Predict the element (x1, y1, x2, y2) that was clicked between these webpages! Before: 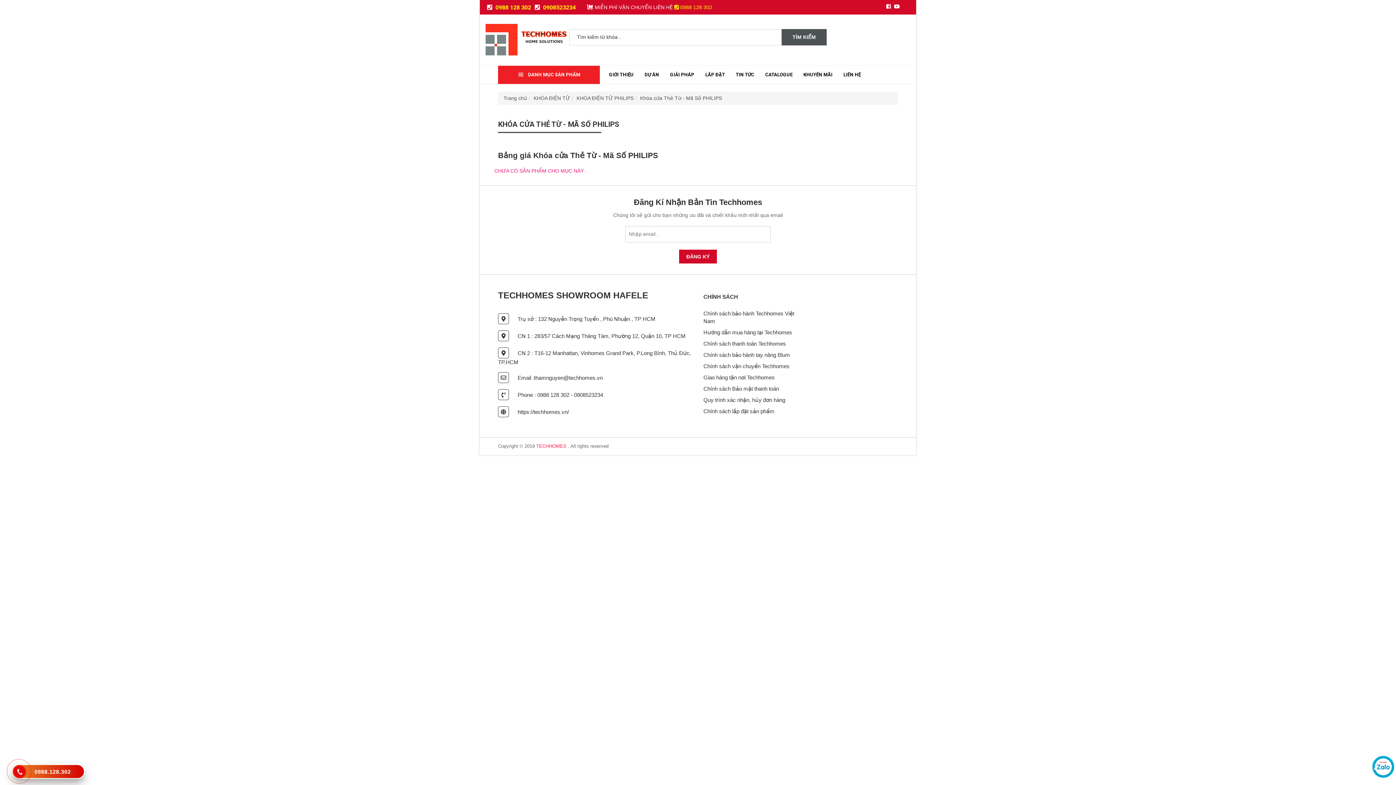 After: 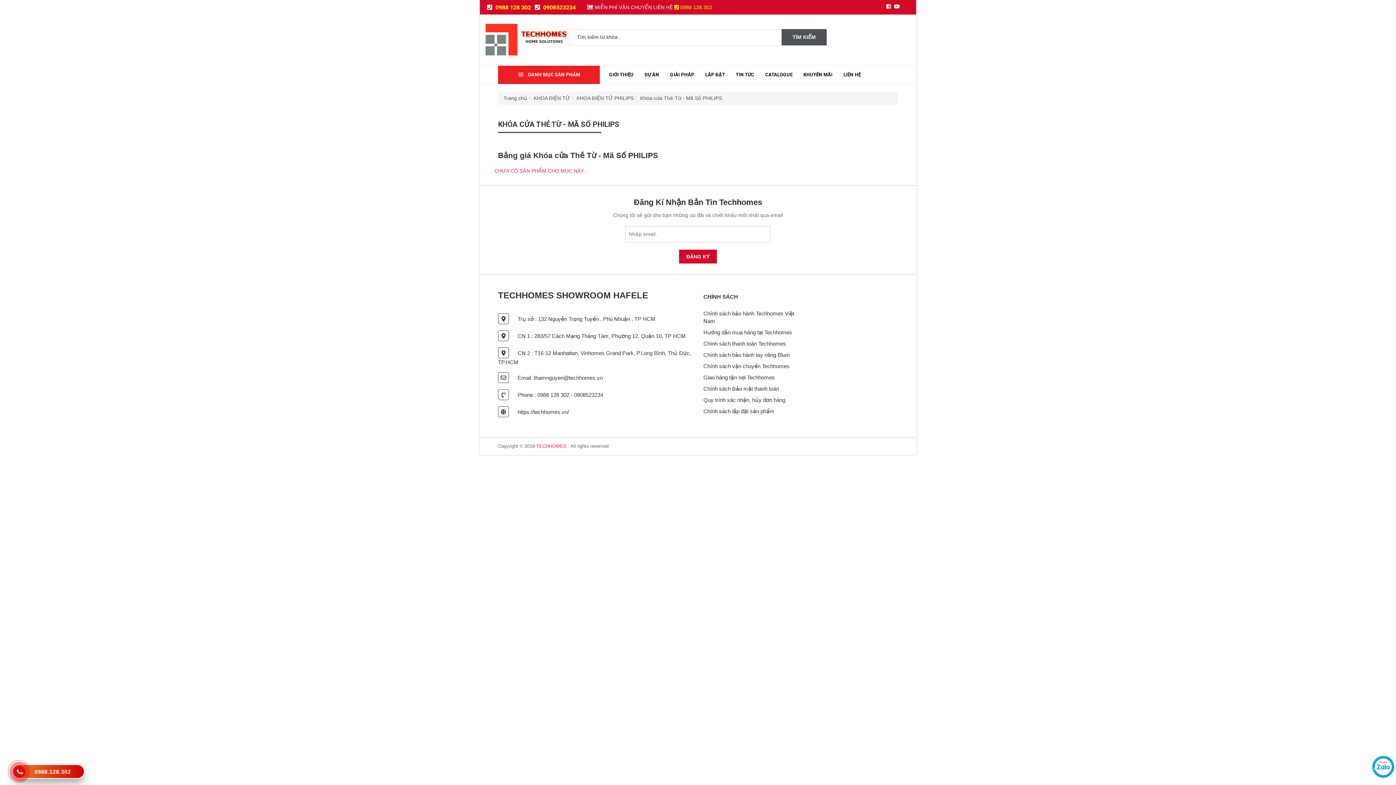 Action: label: 0988.128.302 bbox: (16, 765, 80, 779)